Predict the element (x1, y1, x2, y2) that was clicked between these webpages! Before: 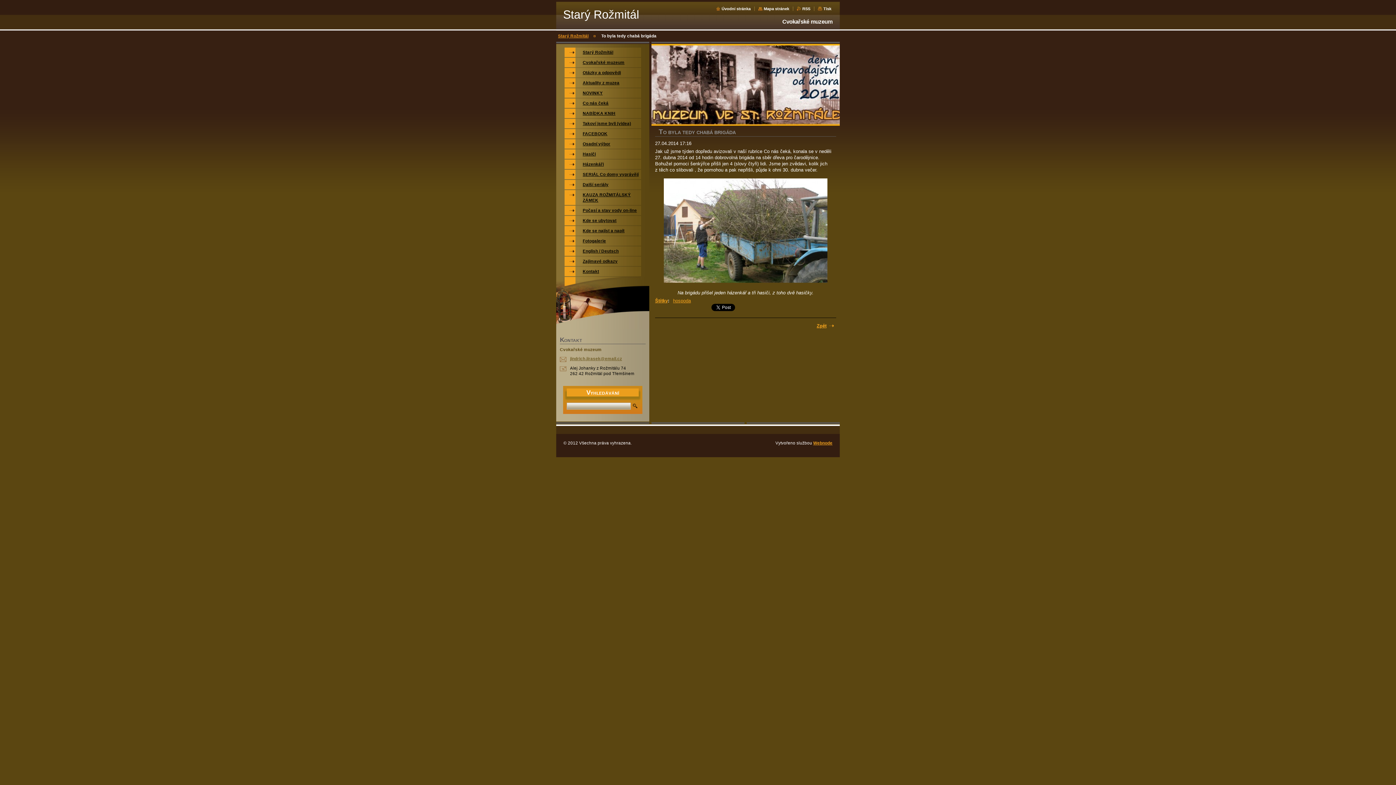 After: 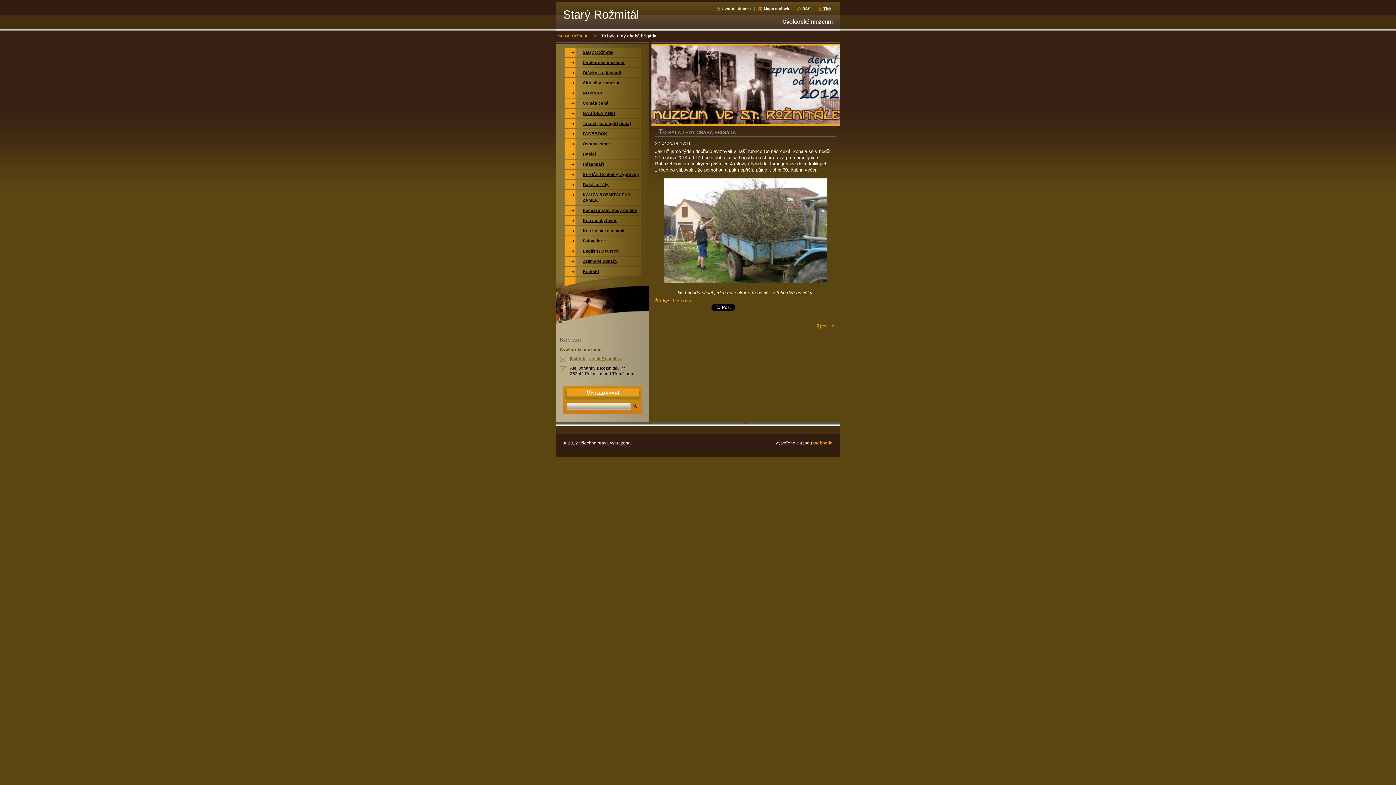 Action: label: Tisk bbox: (818, 6, 831, 10)